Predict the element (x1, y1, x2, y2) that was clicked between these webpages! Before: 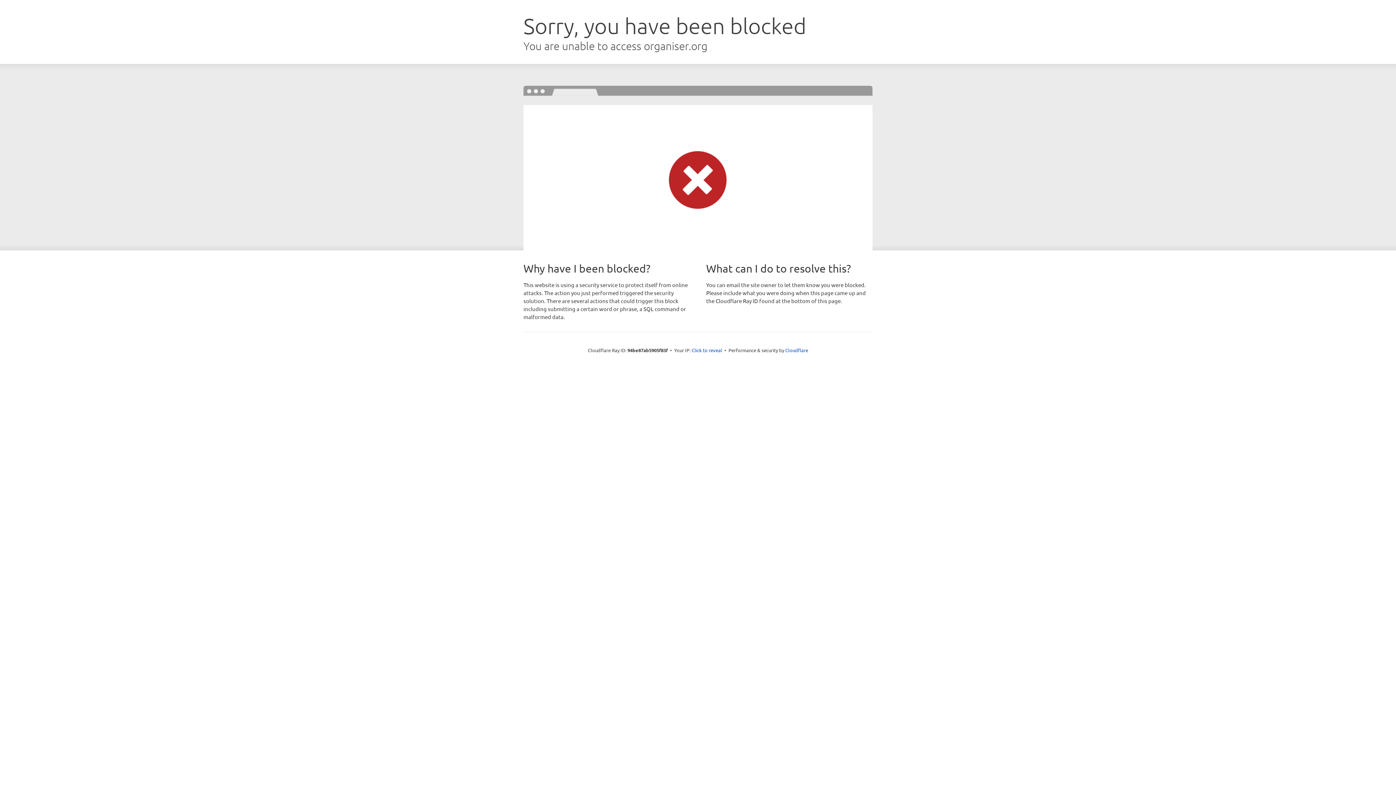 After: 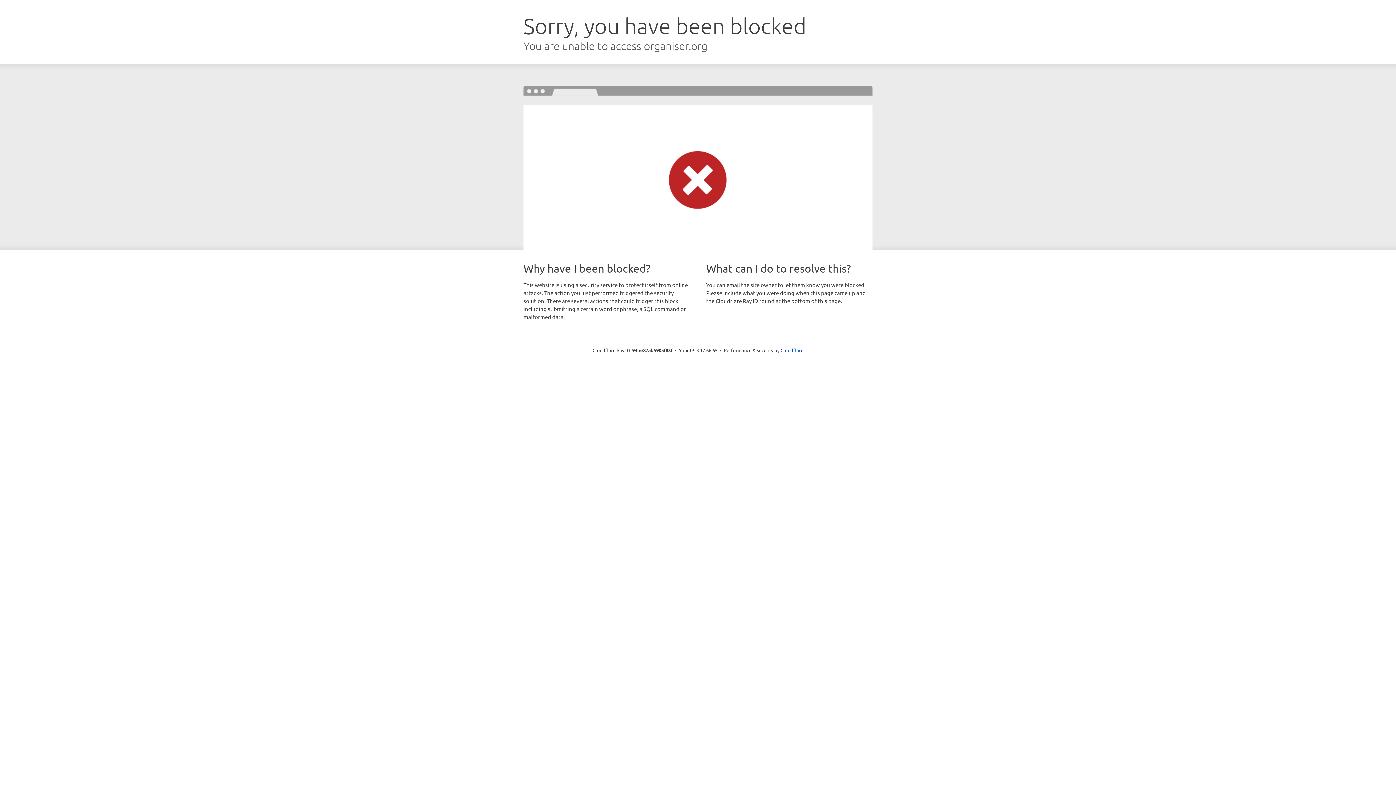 Action: bbox: (691, 346, 722, 353) label: Click to reveal